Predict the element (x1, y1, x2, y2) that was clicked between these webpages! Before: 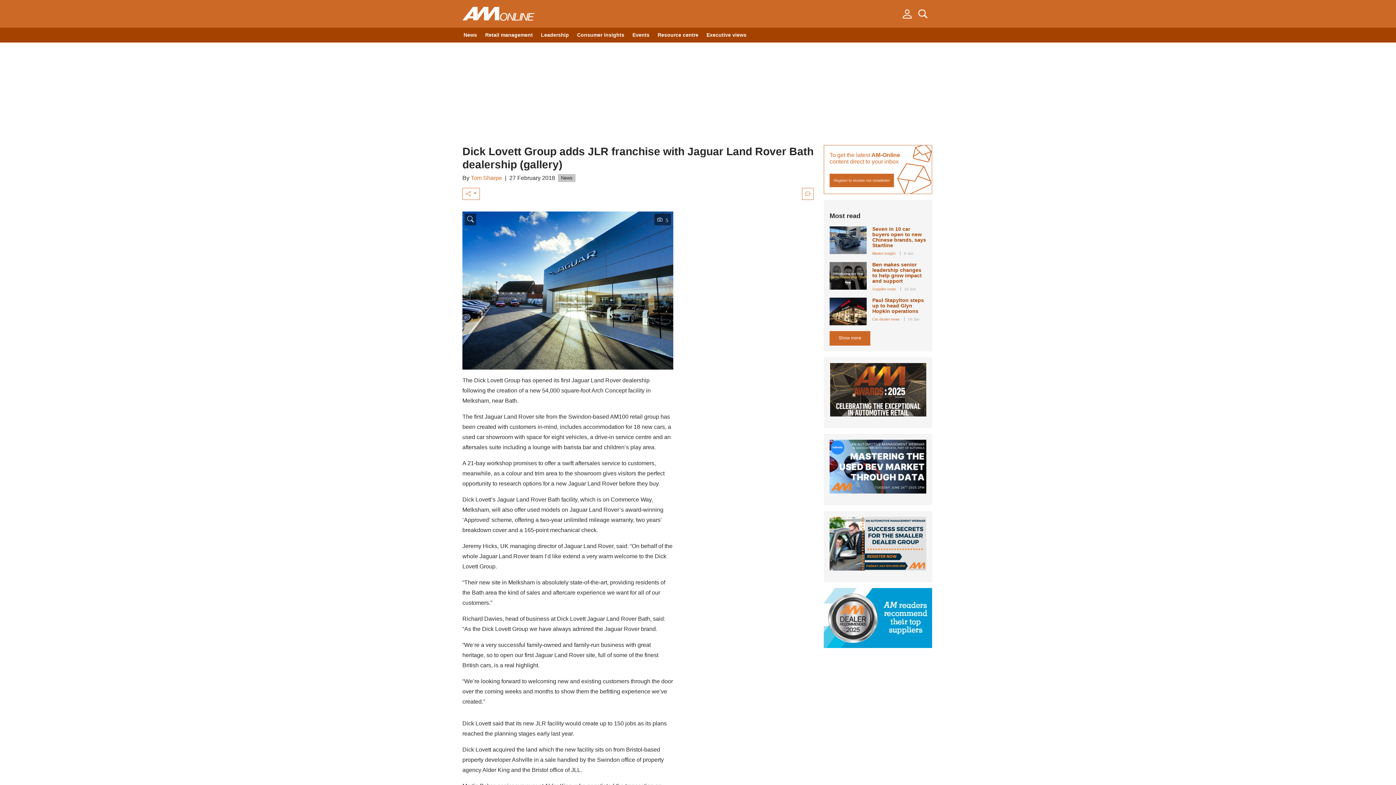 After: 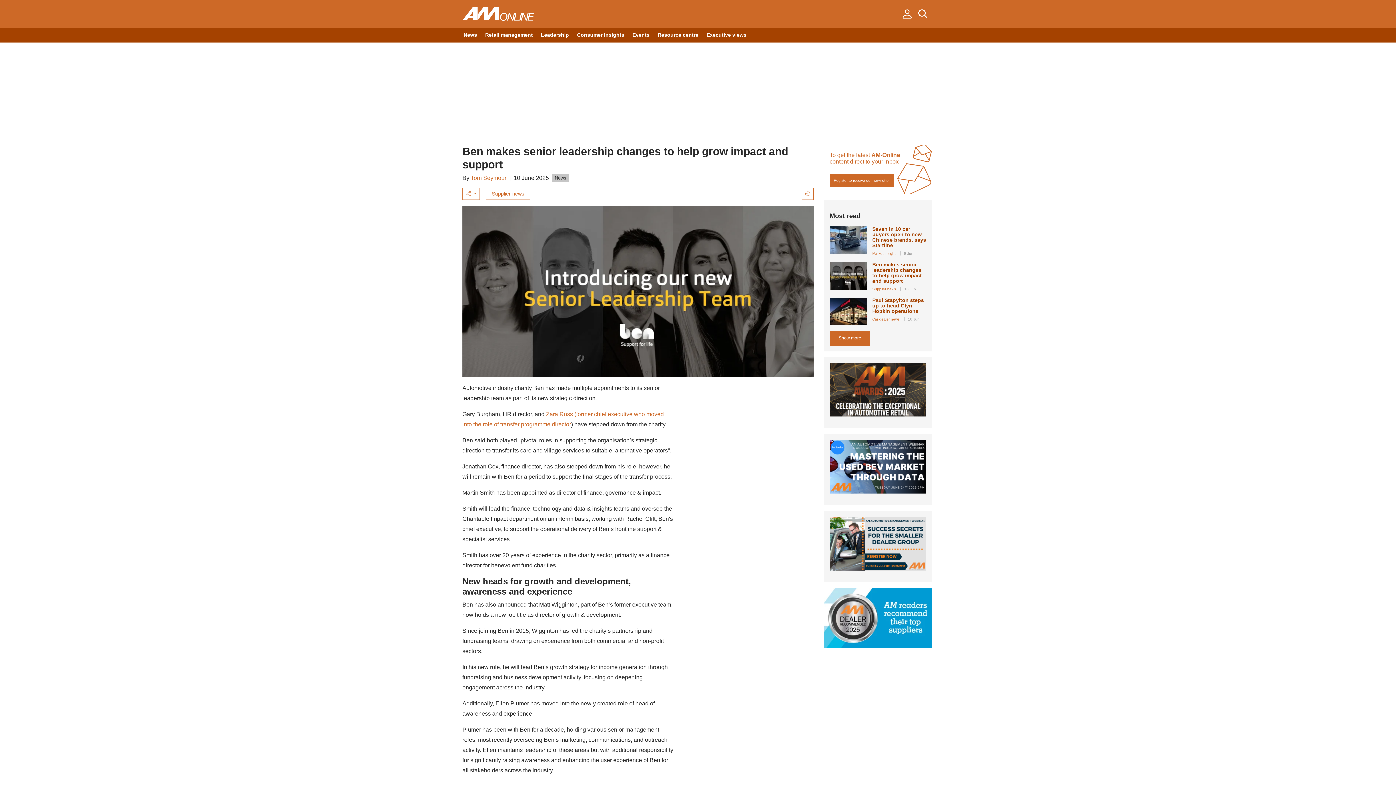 Action: label: Ben makes senior leadership changes to help grow impact and support bbox: (872, 262, 926, 283)